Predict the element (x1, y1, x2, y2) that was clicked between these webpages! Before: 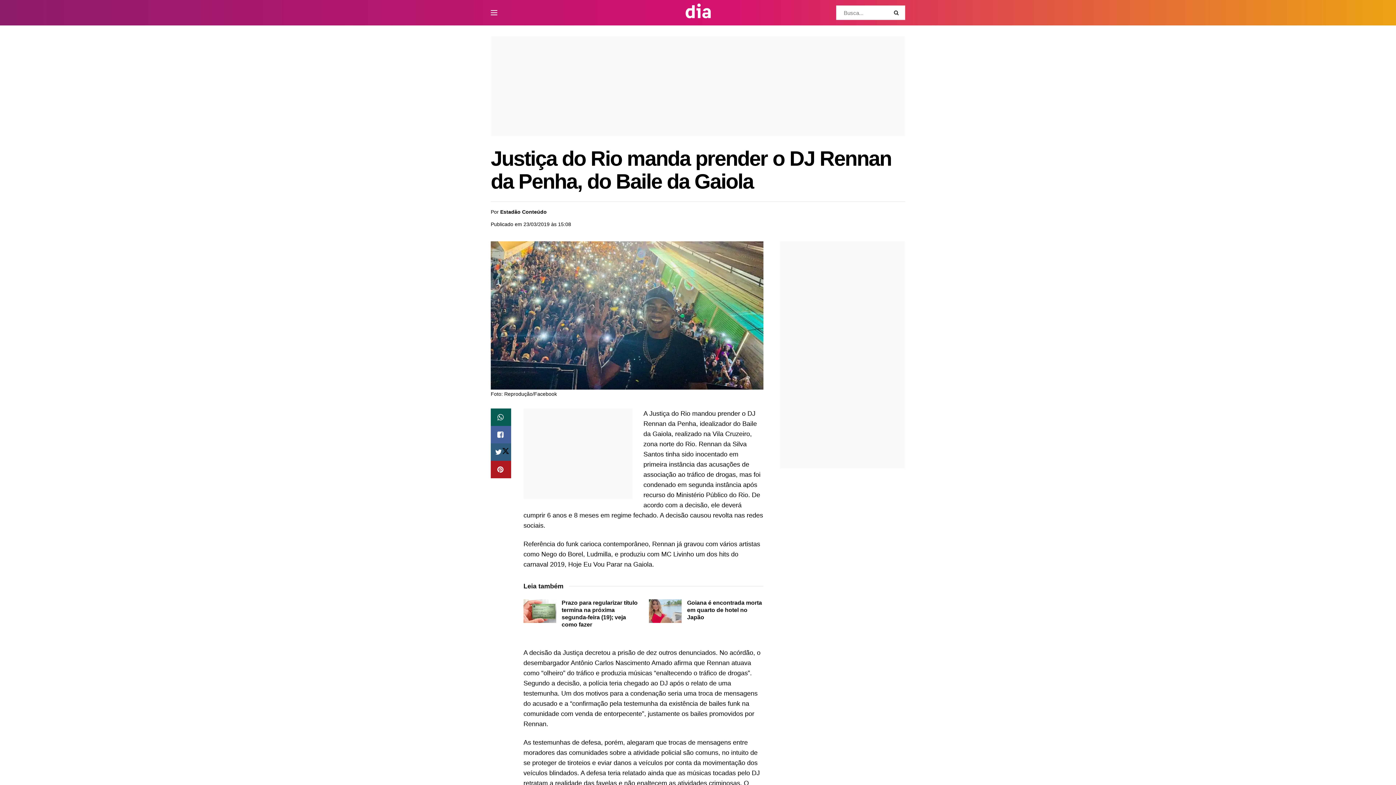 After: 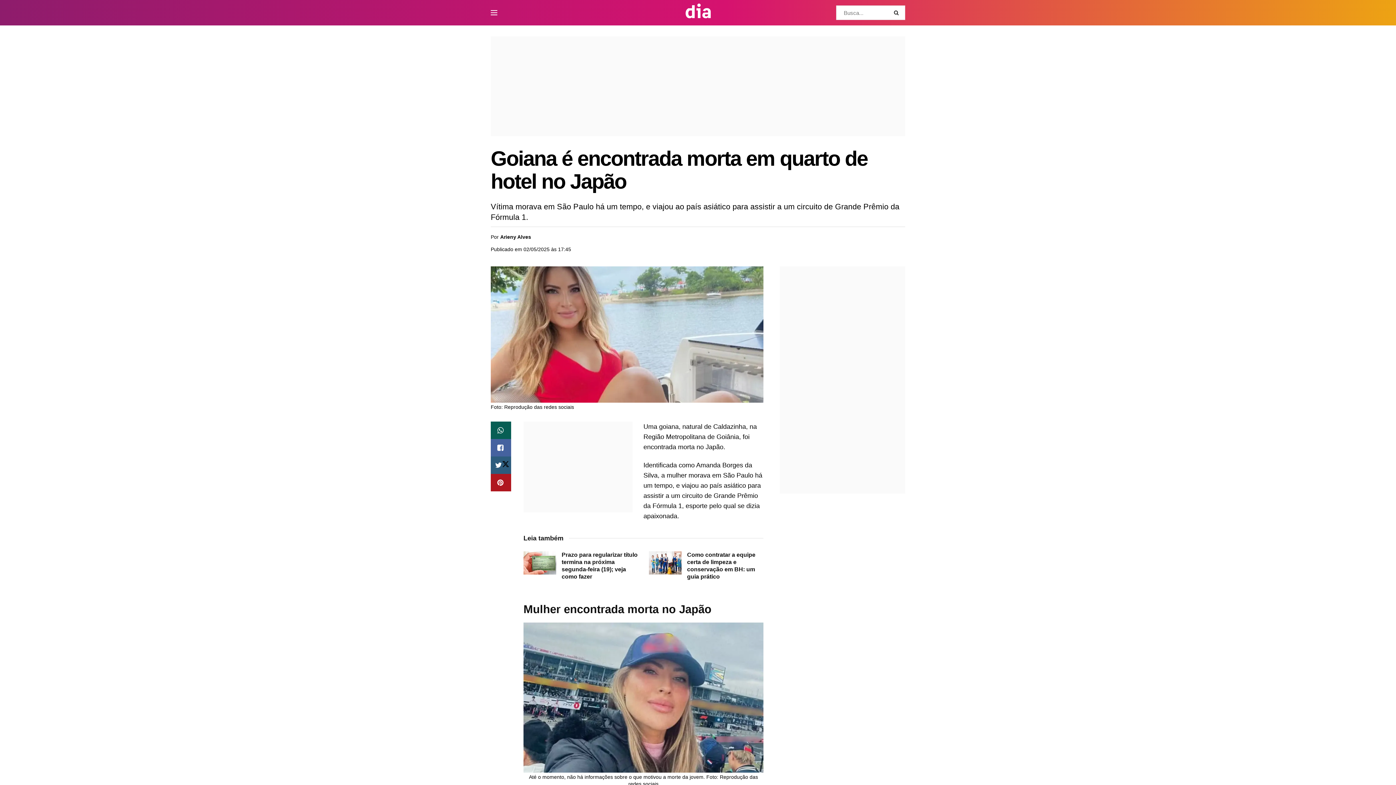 Action: bbox: (687, 600, 762, 620) label: Goiana é encontrada morta em quarto de hotel no Japão